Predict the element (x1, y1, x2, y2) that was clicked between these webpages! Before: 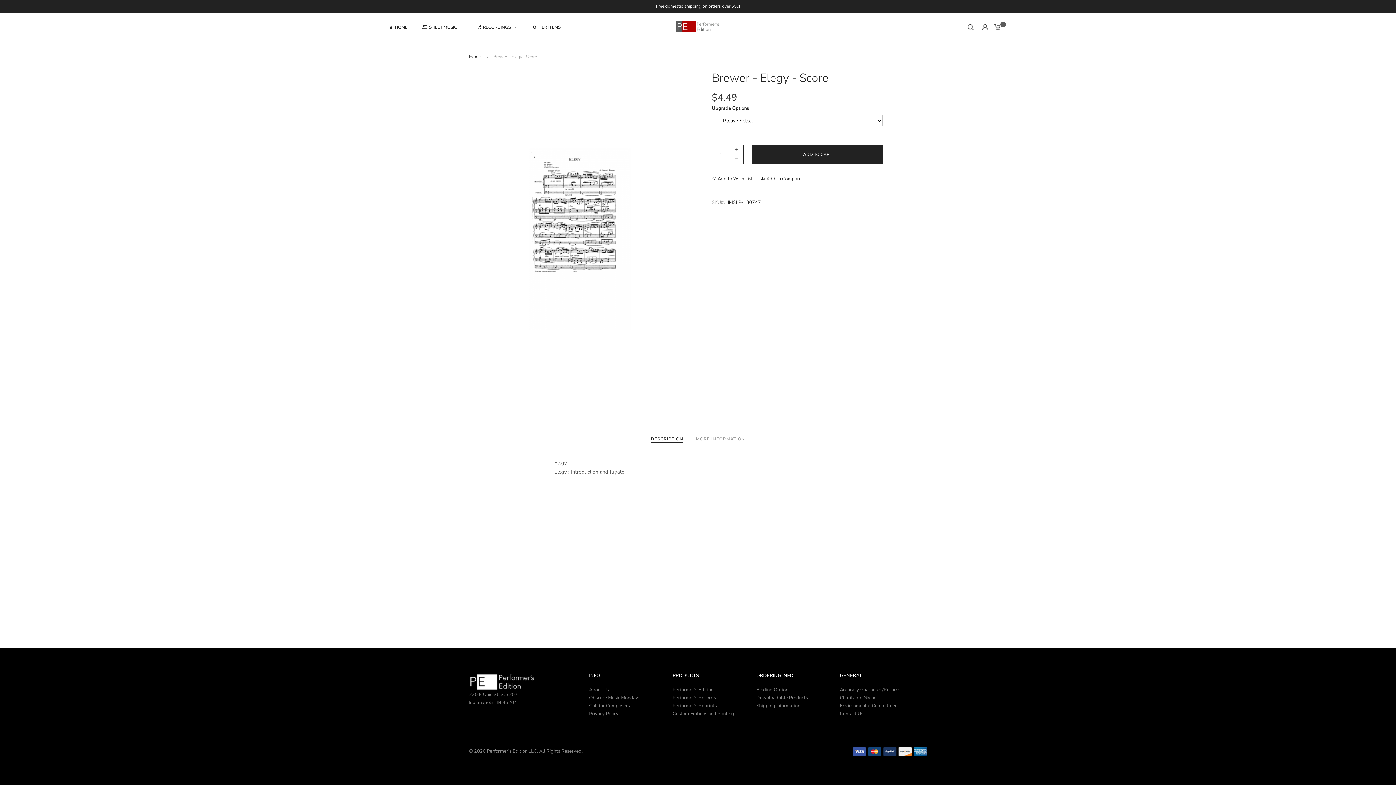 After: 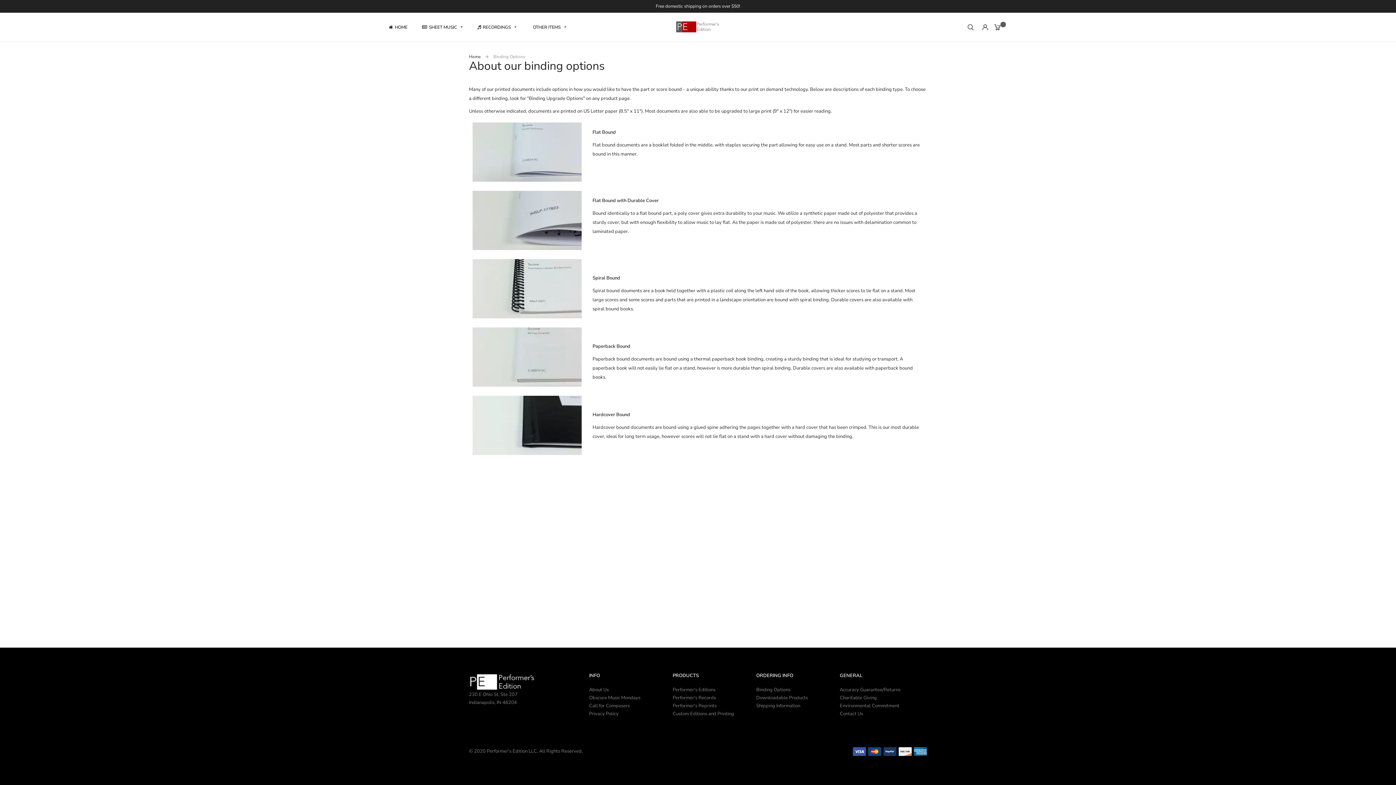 Action: bbox: (756, 686, 790, 693) label: Binding Options